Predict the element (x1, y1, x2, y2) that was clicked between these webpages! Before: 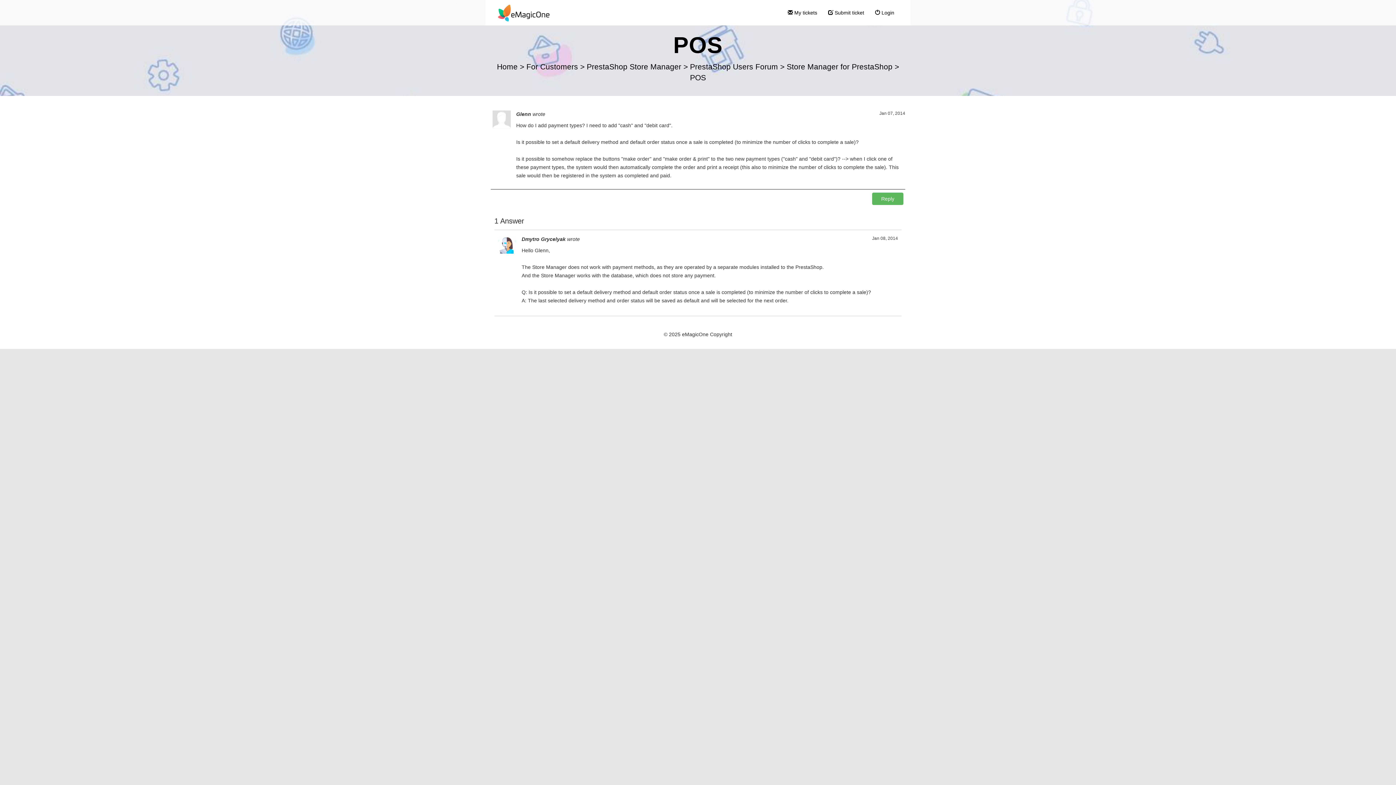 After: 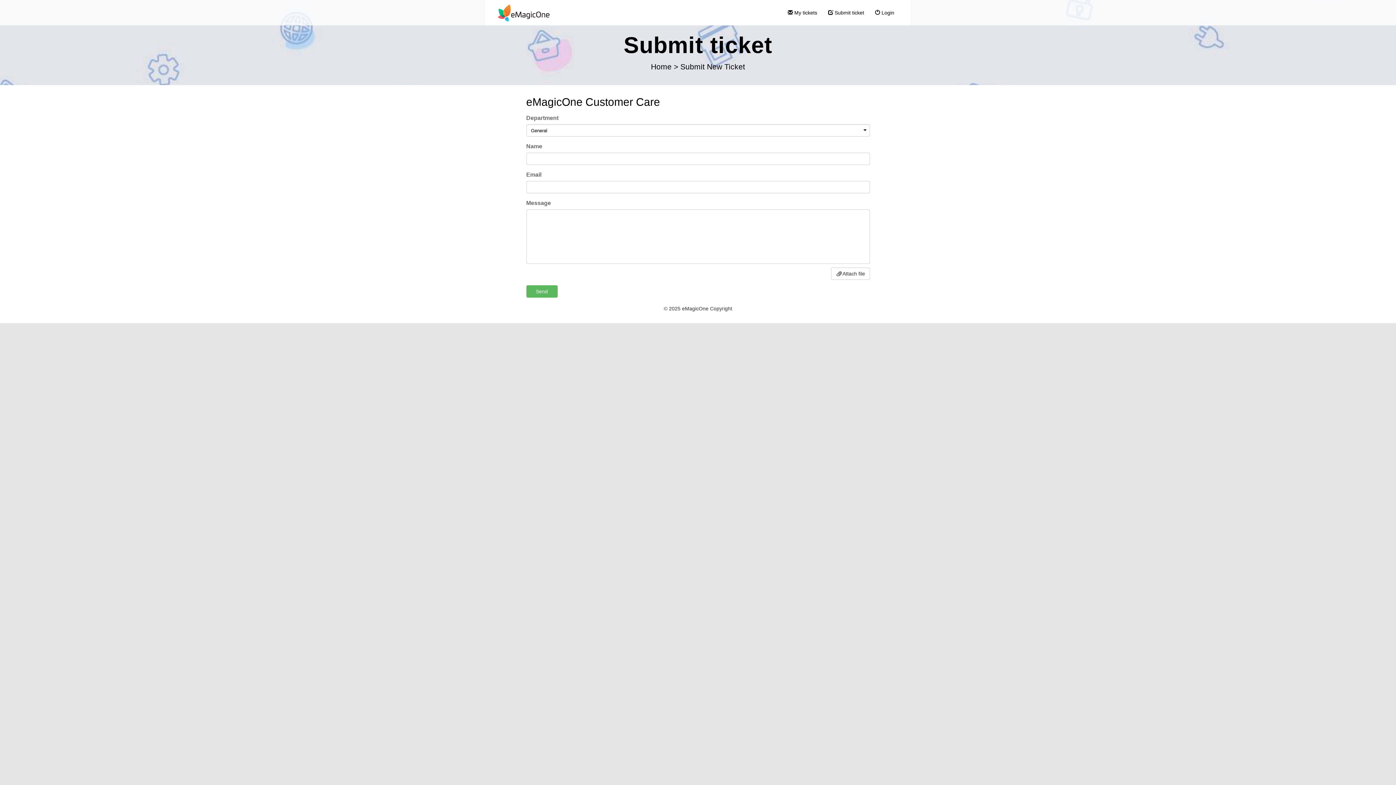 Action: bbox: (822, 3, 869, 21) label:  Submit ticket